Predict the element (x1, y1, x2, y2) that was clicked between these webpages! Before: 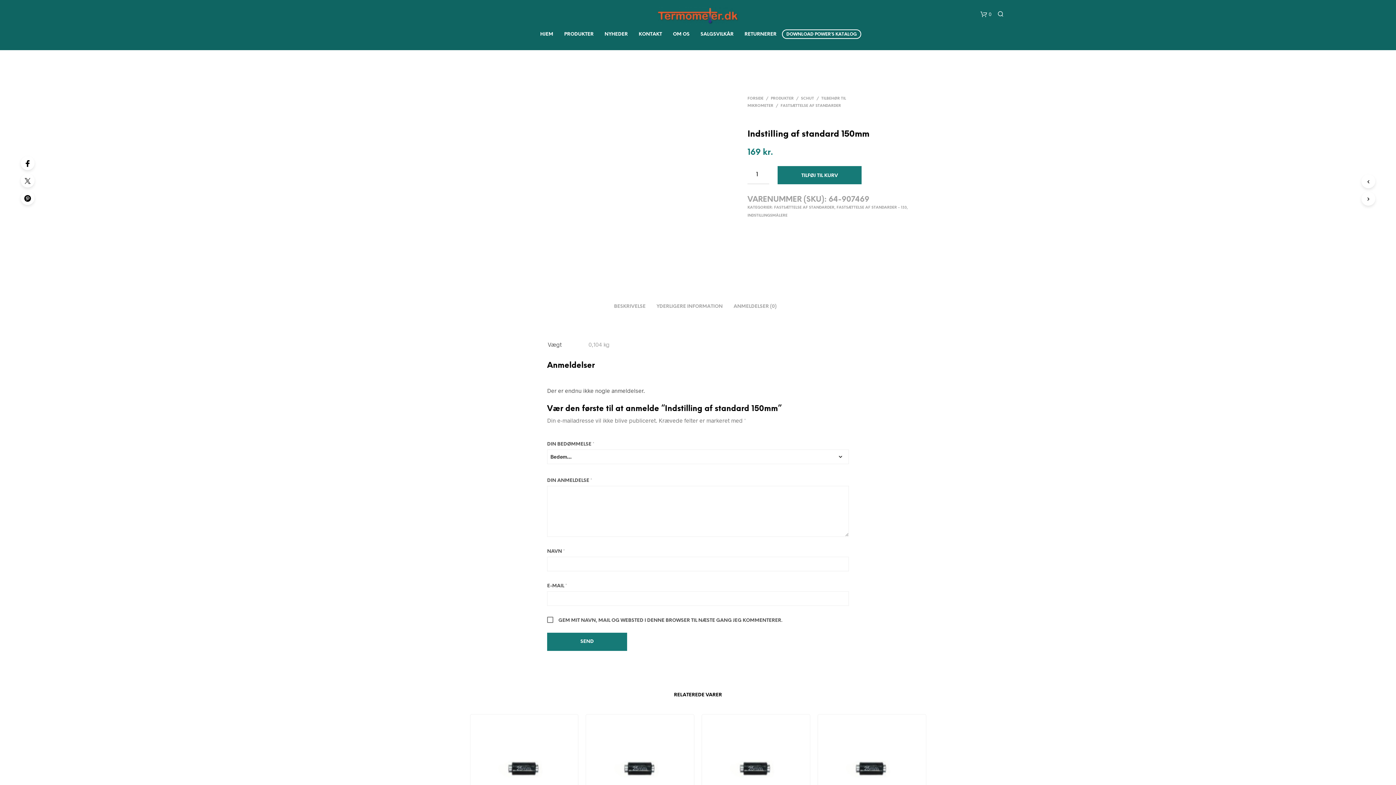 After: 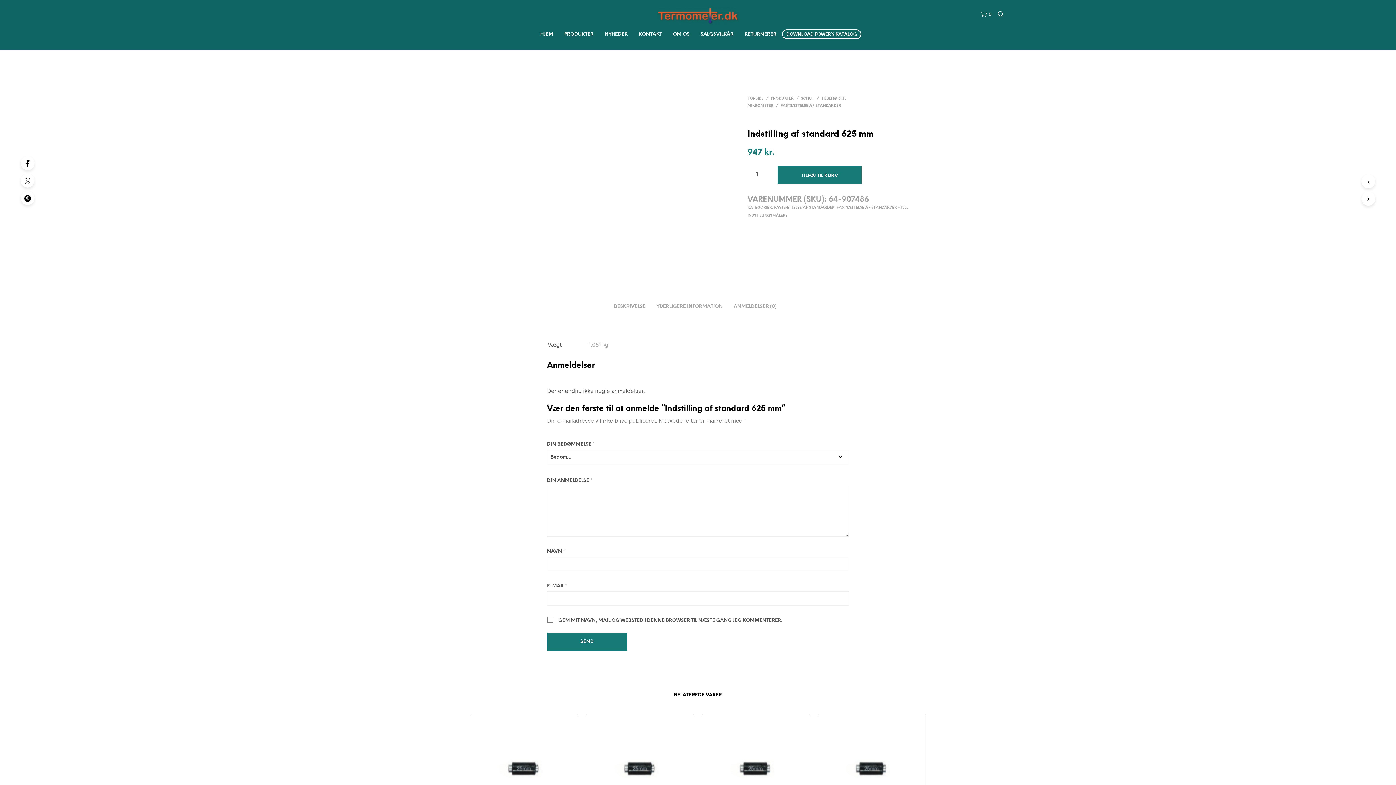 Action: bbox: (470, 714, 578, 823)